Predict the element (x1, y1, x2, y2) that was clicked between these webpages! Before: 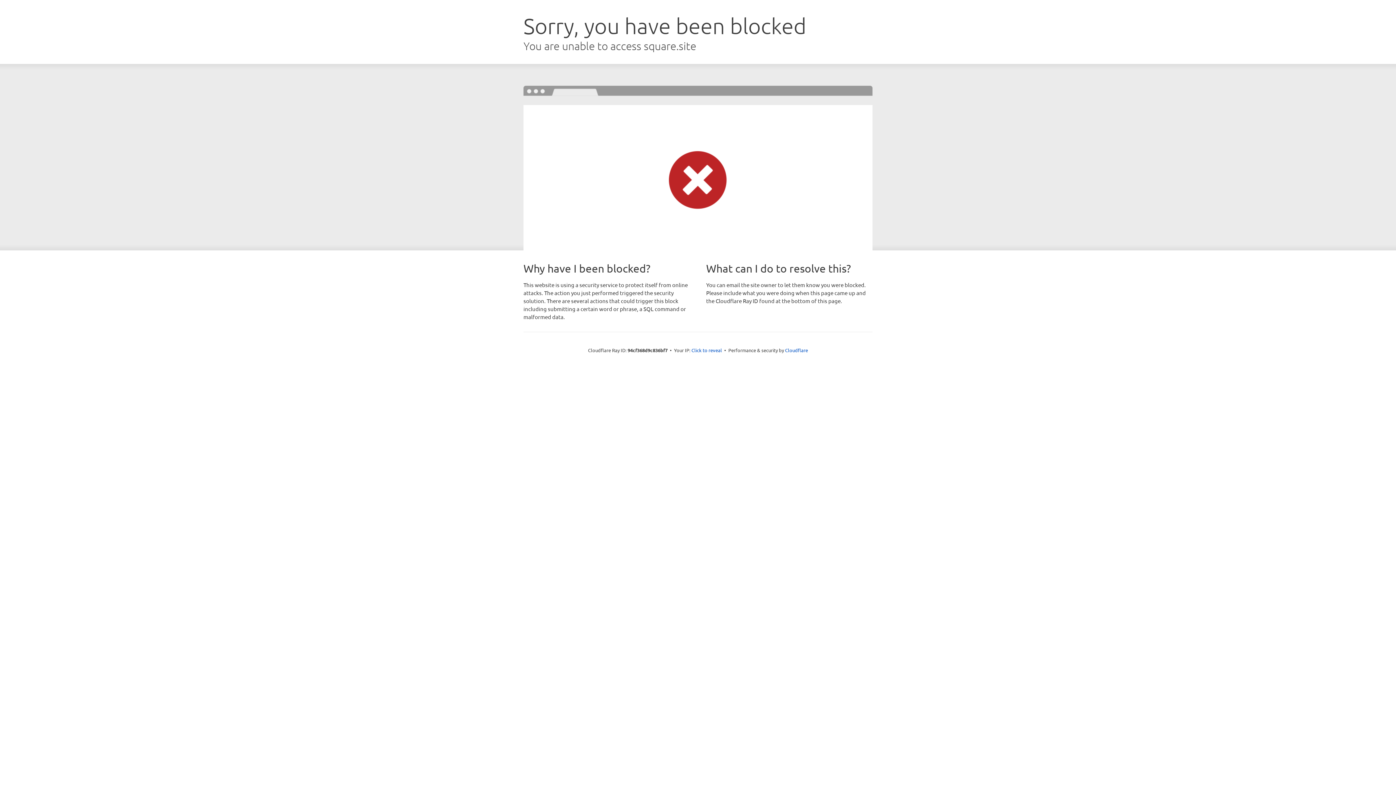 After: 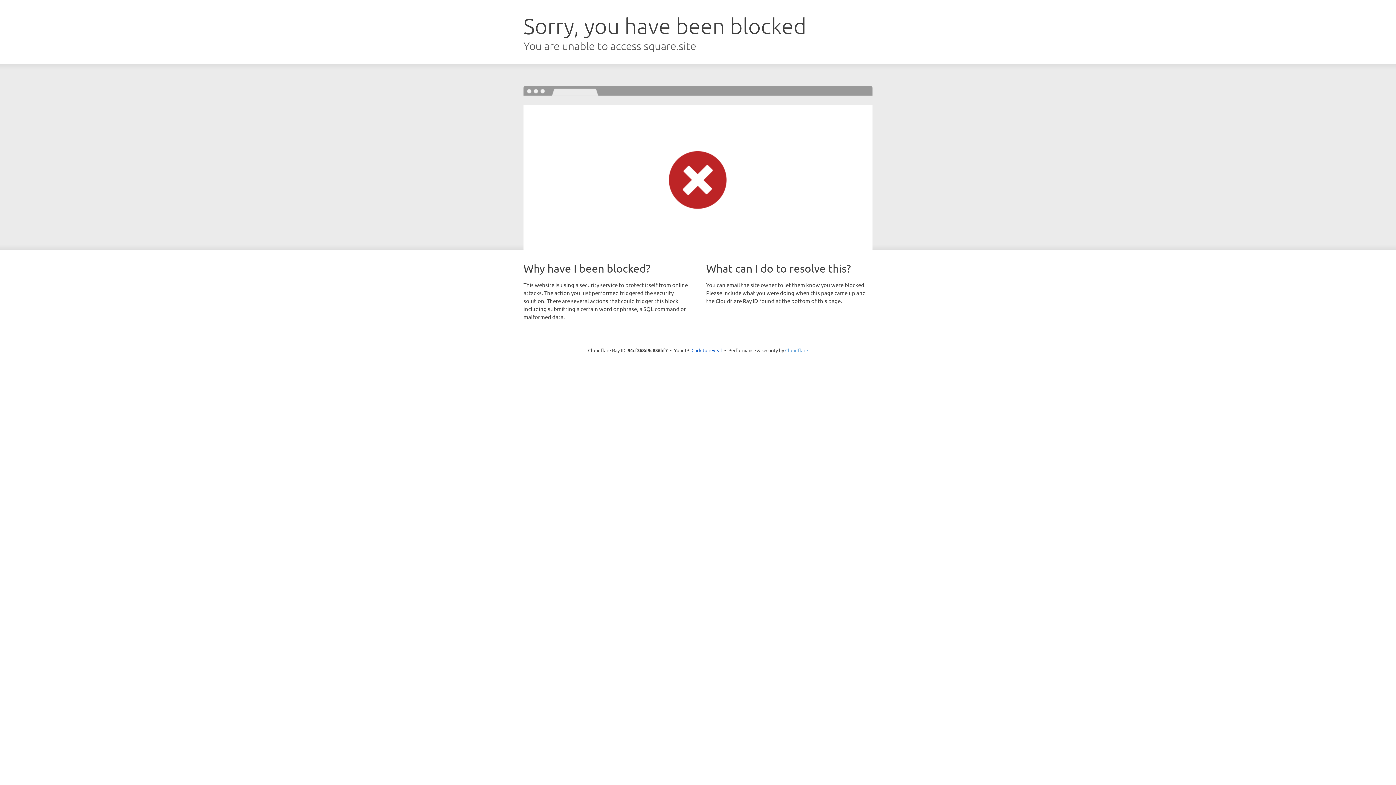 Action: bbox: (785, 347, 808, 353) label: Cloudflare